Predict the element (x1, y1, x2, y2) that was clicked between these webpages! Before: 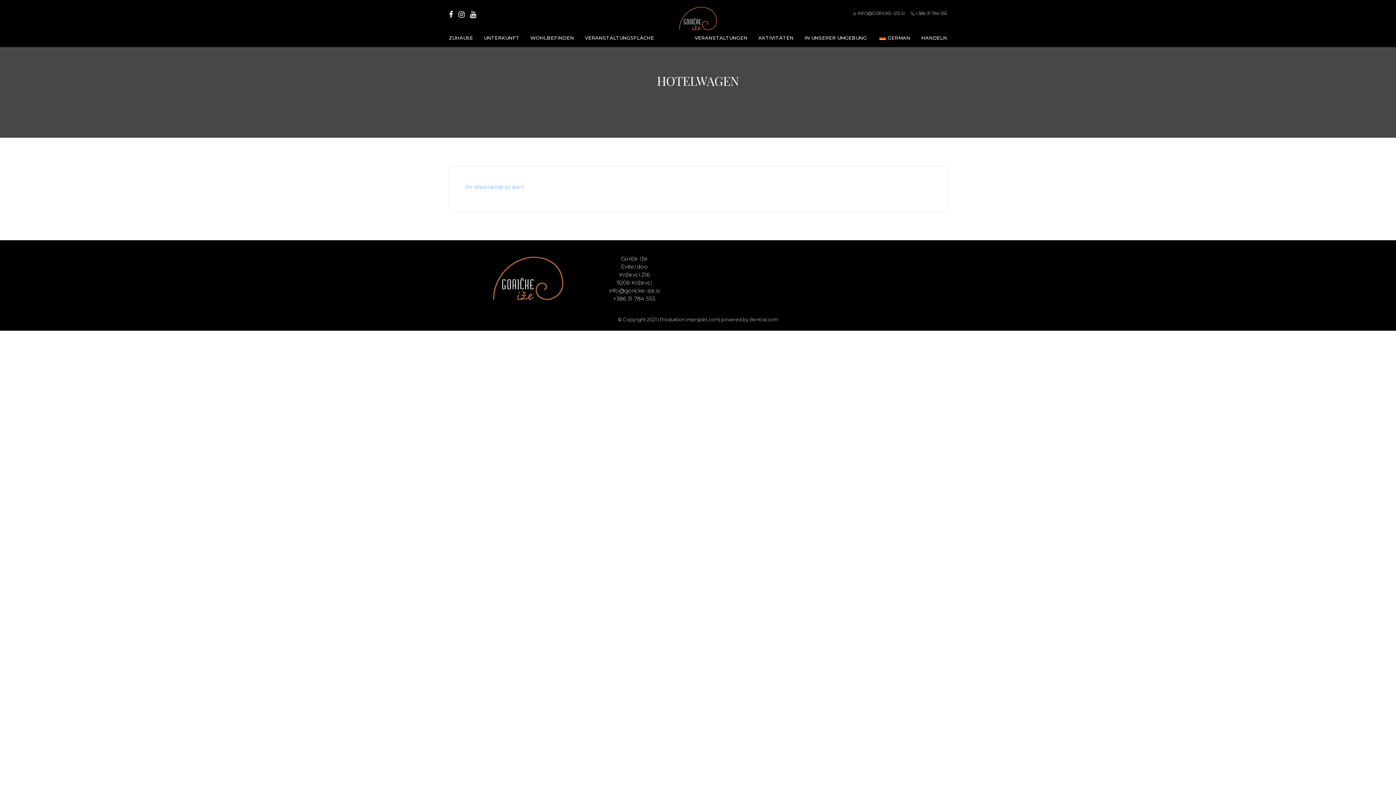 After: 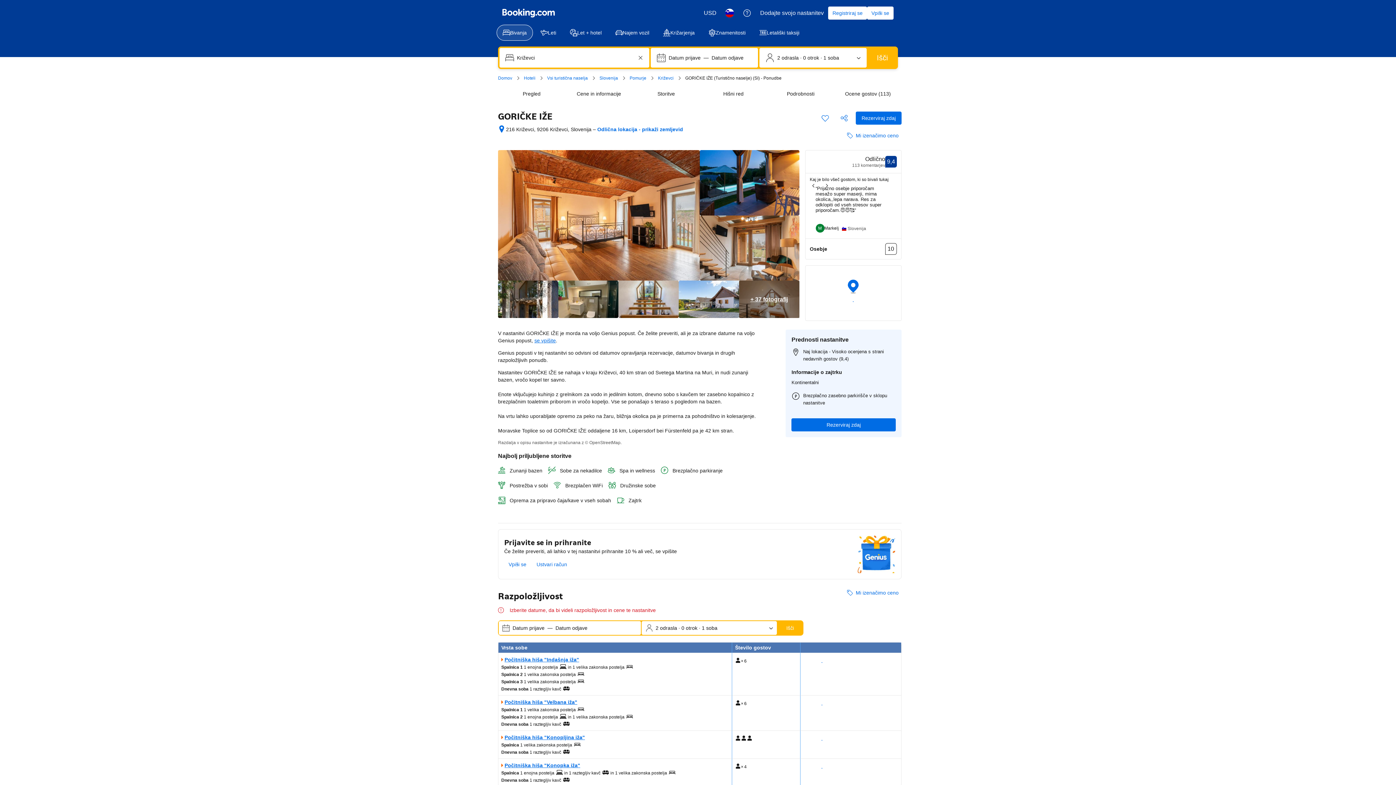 Action: bbox: (470, 9, 476, 20)